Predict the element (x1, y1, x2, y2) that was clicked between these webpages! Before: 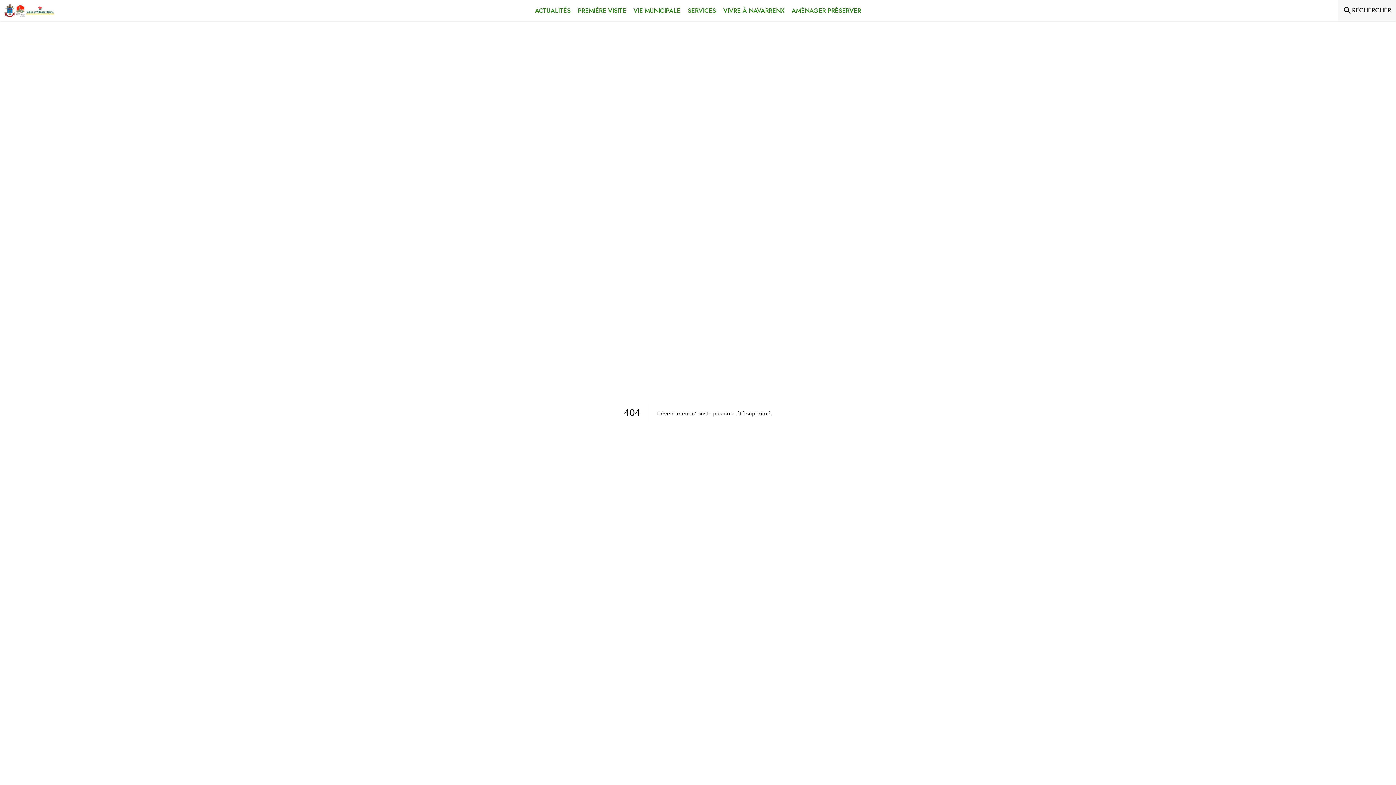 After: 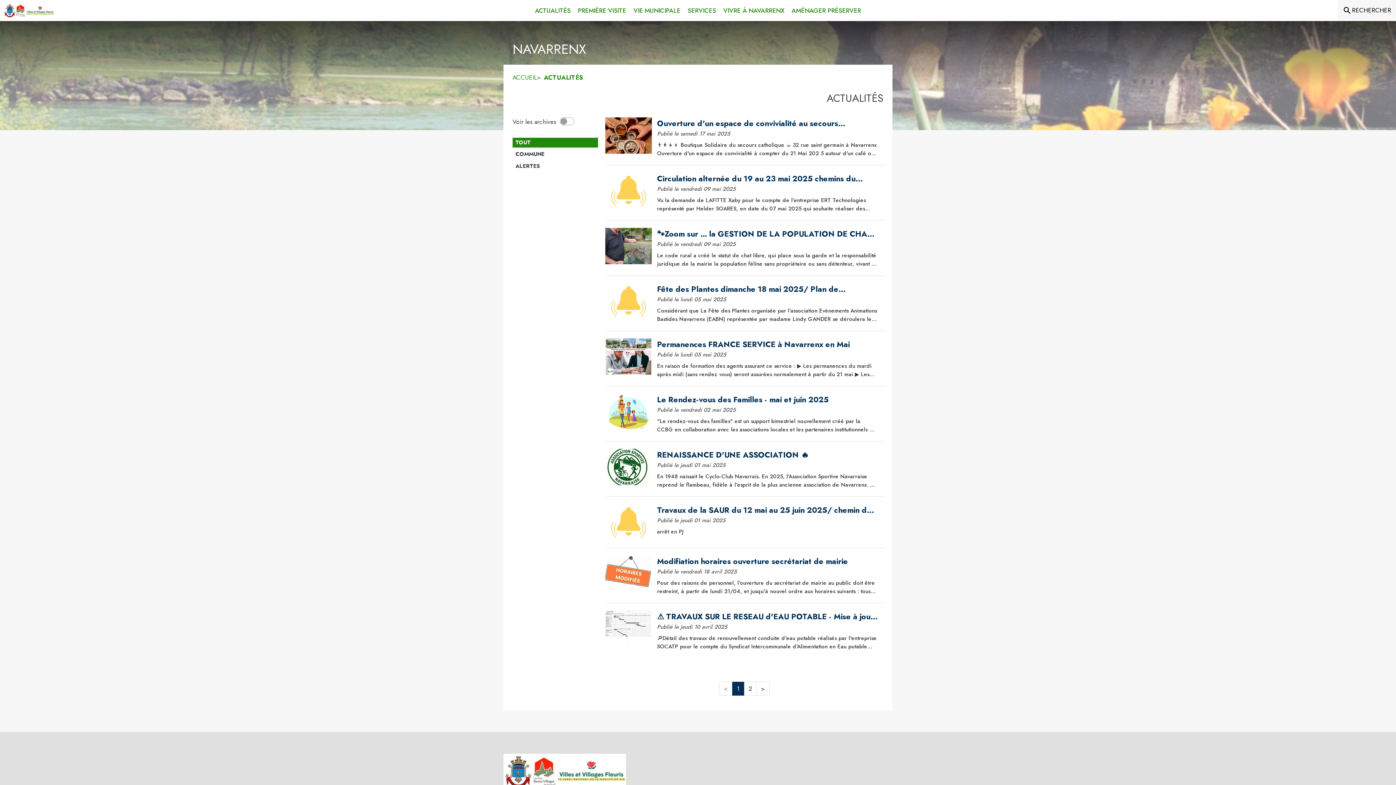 Action: label: Actualités bbox: (531, 0, 574, 21)